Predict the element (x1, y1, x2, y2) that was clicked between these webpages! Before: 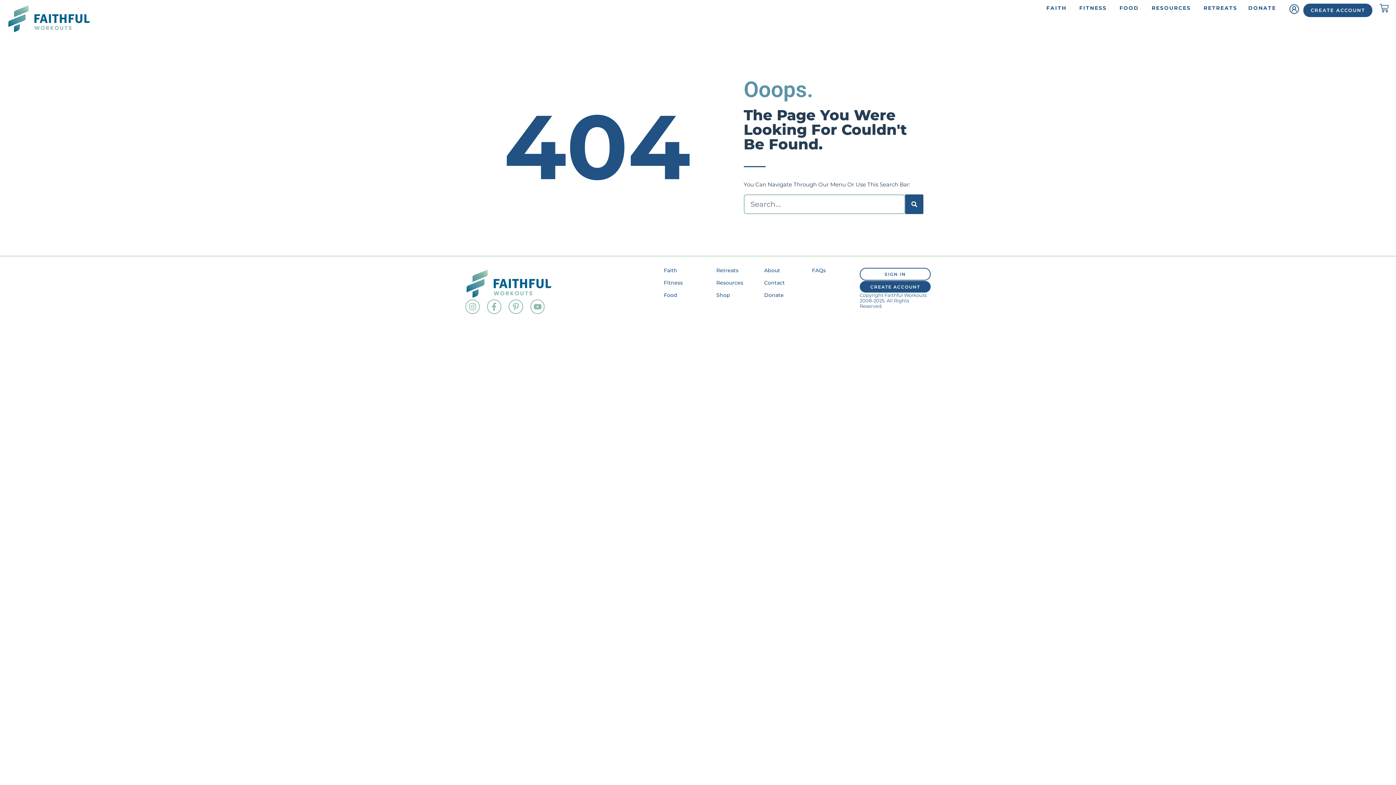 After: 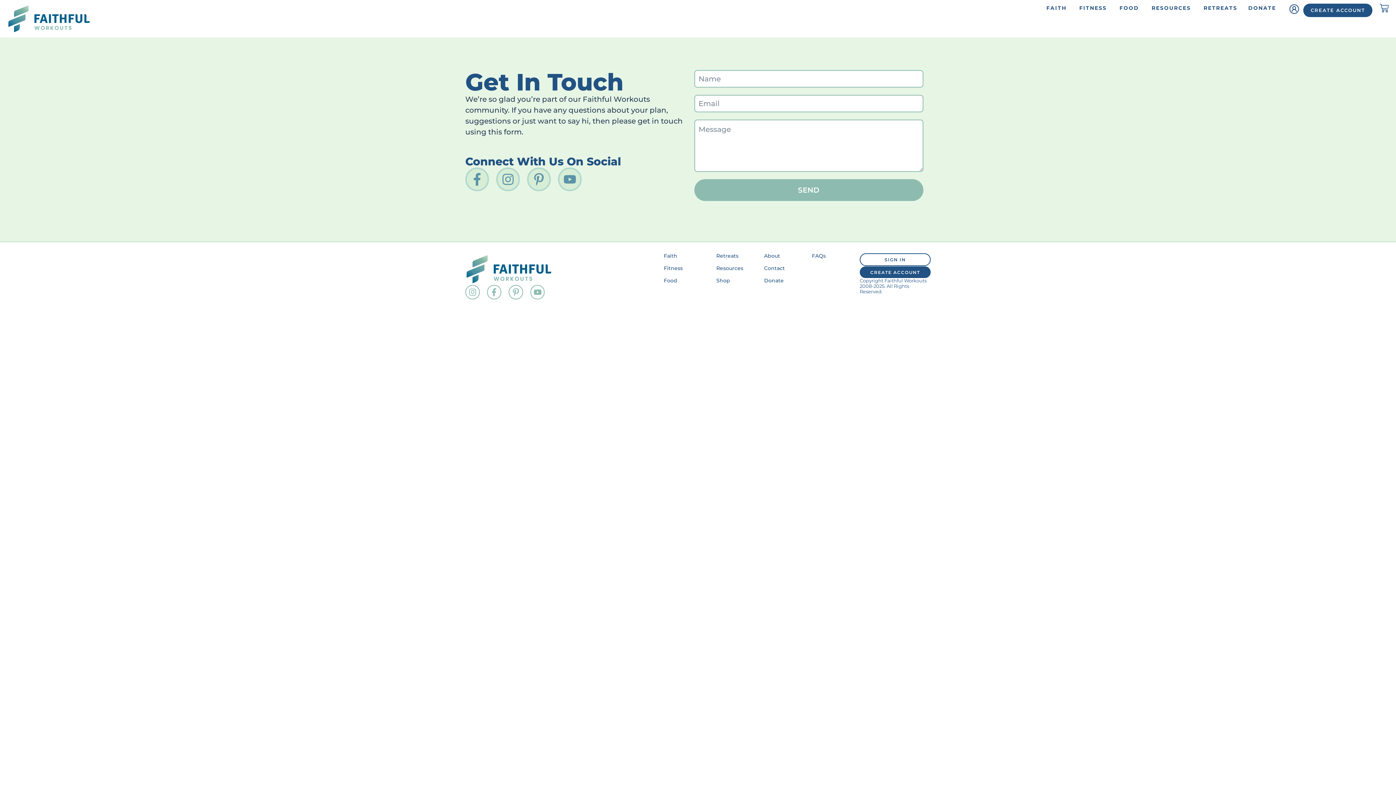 Action: label: Contact bbox: (764, 280, 804, 285)